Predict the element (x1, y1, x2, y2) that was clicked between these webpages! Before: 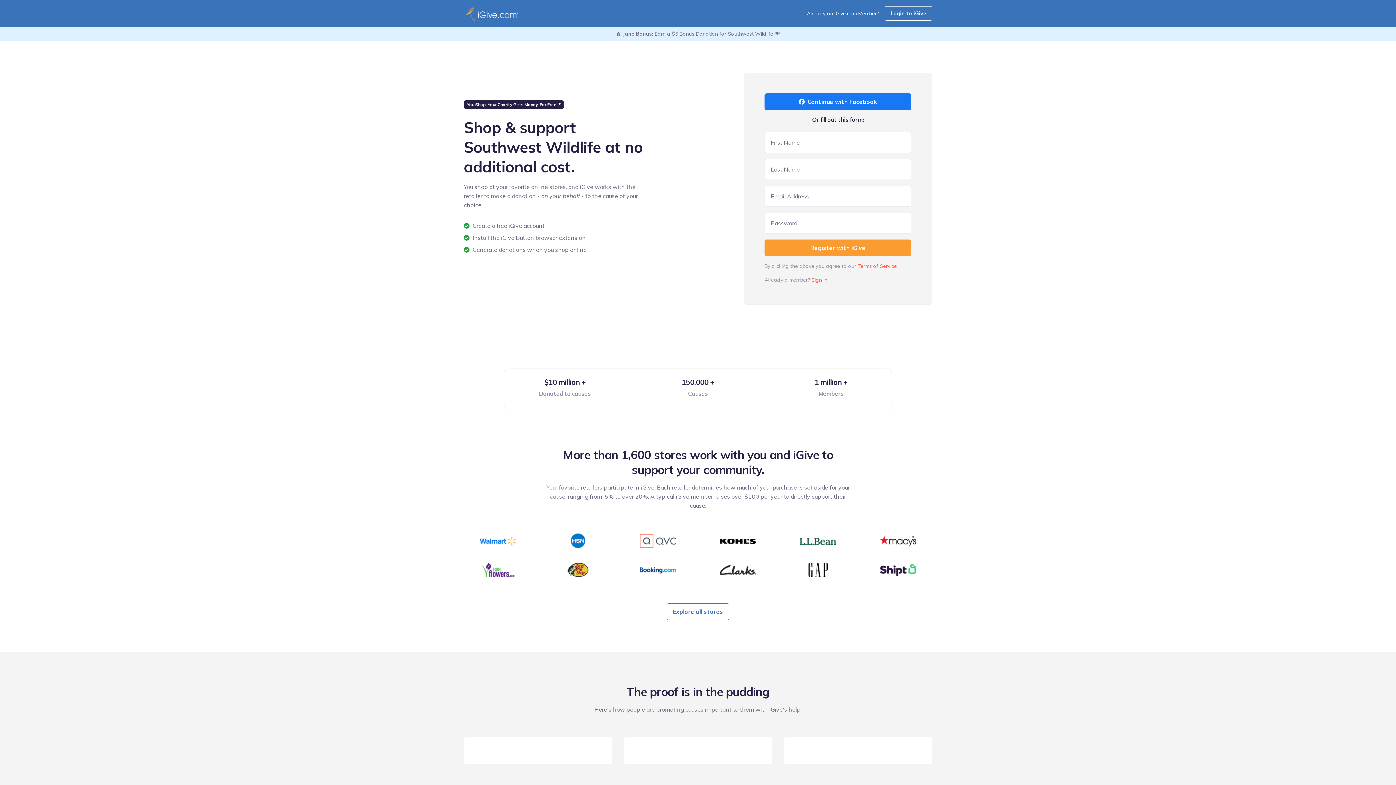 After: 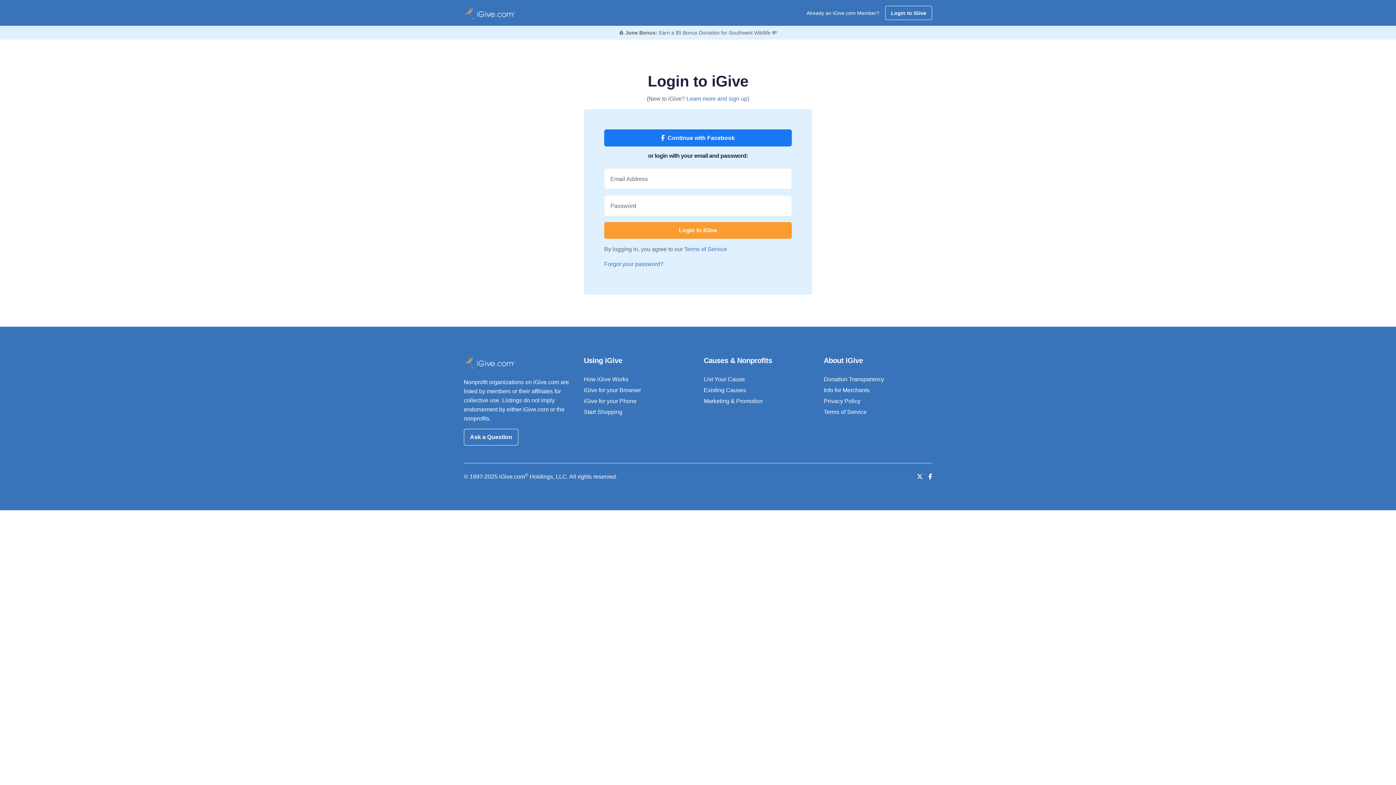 Action: label: Sign in bbox: (811, 276, 827, 283)